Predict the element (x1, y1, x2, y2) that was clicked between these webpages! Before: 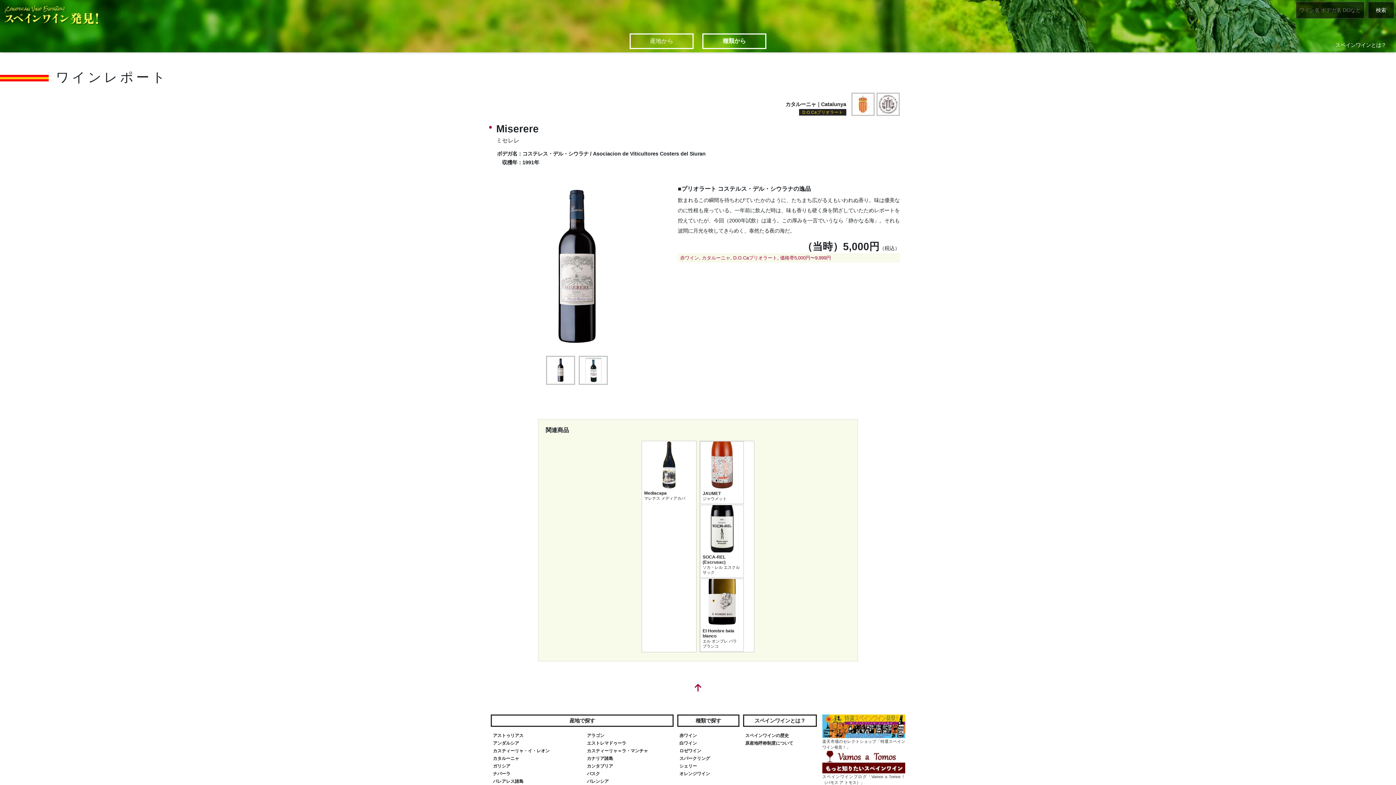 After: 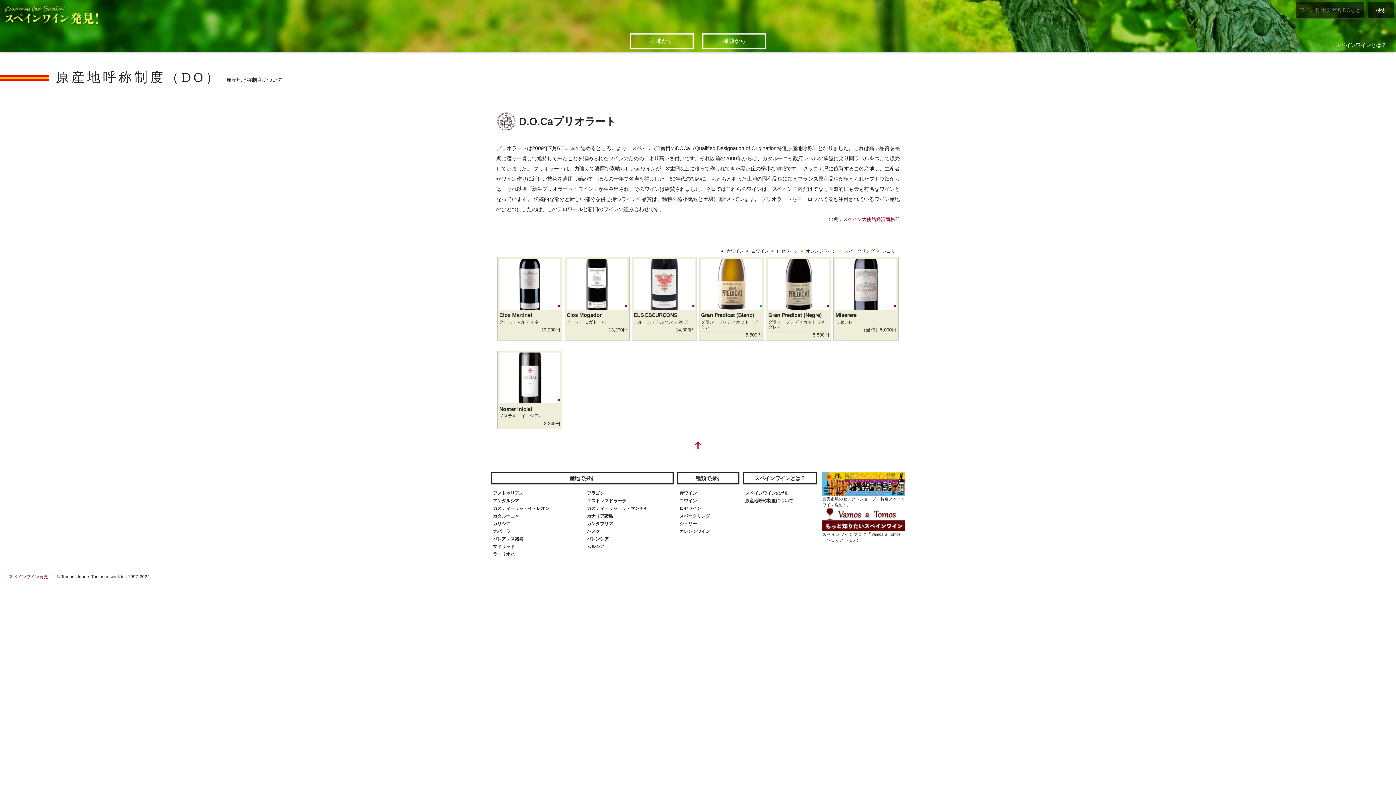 Action: bbox: (878, 94, 898, 114)